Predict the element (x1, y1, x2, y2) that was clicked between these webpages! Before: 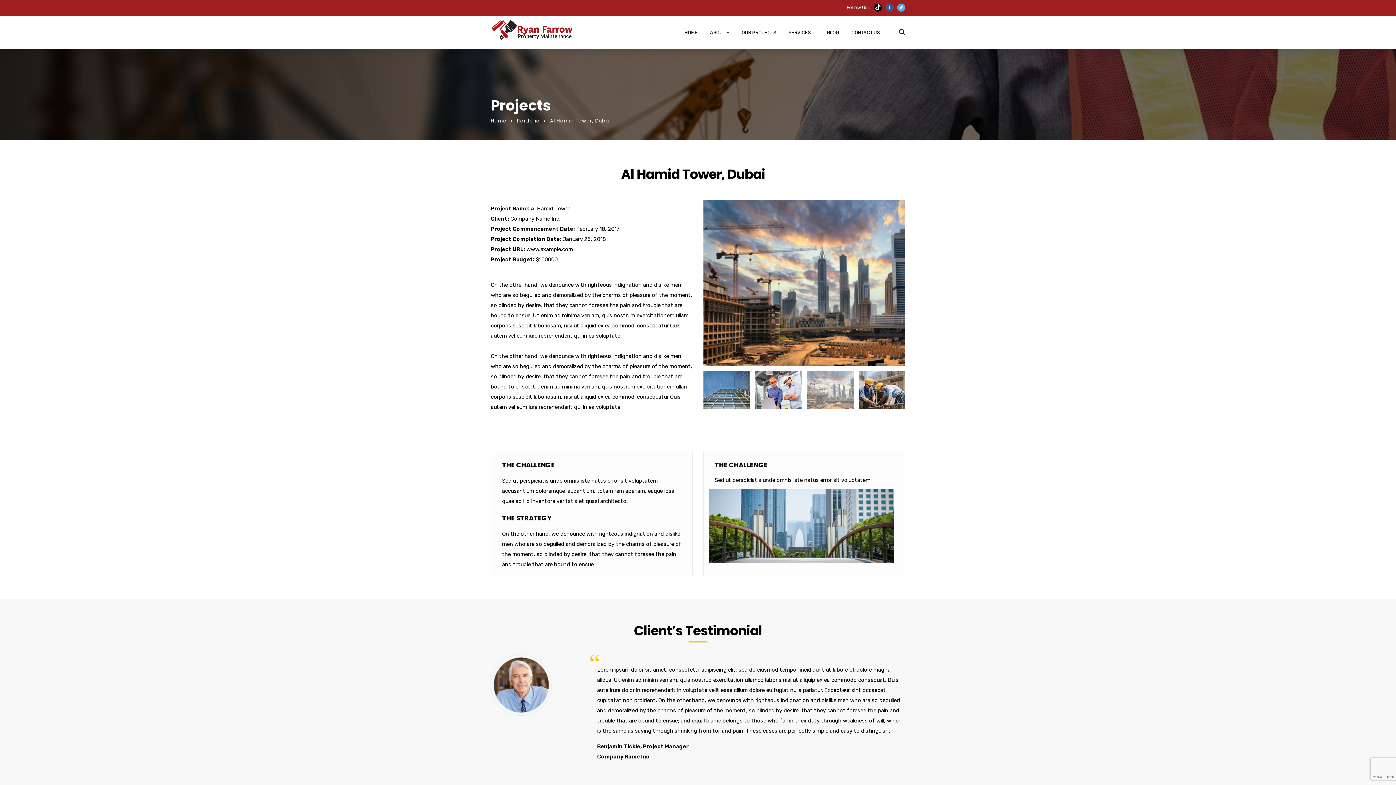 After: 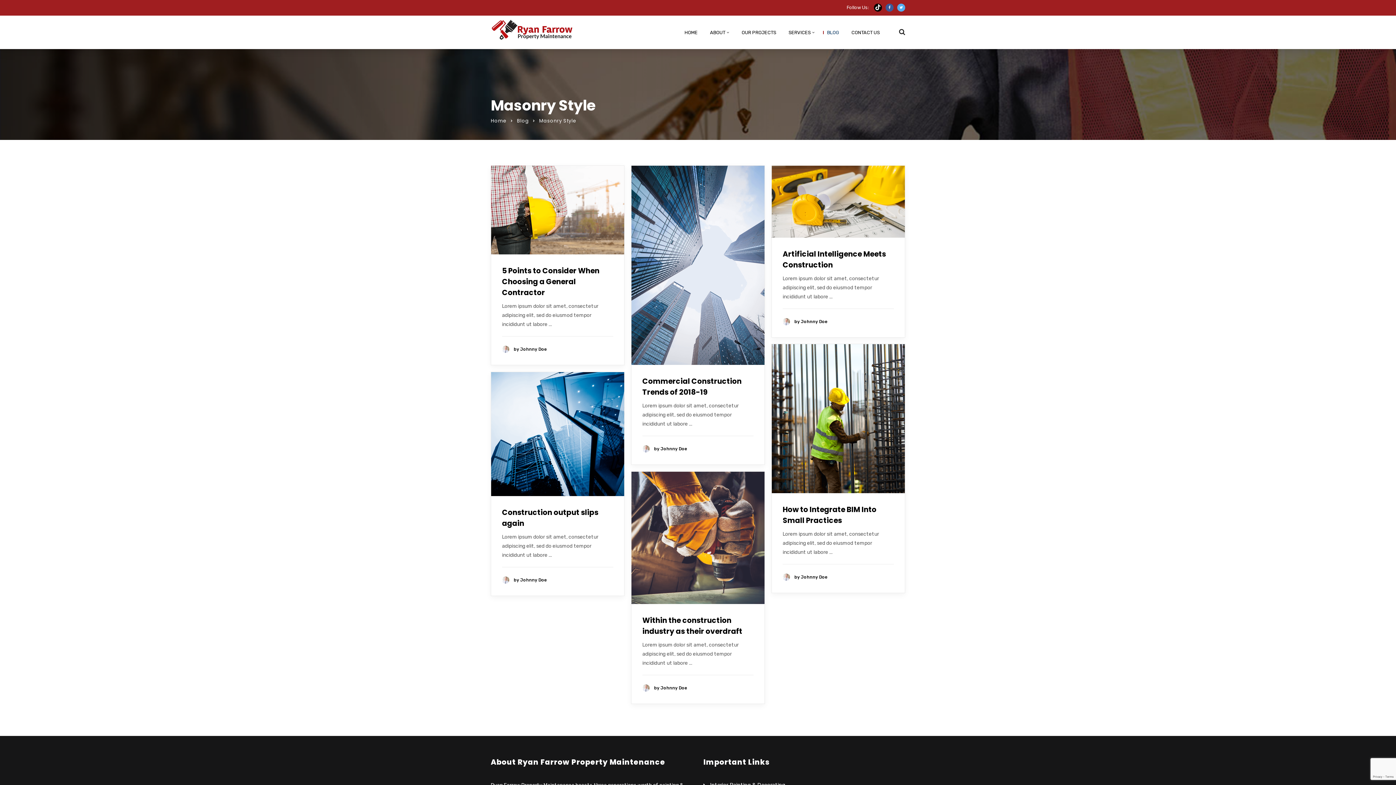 Action: label: BLOG bbox: (823, 28, 839, 40)